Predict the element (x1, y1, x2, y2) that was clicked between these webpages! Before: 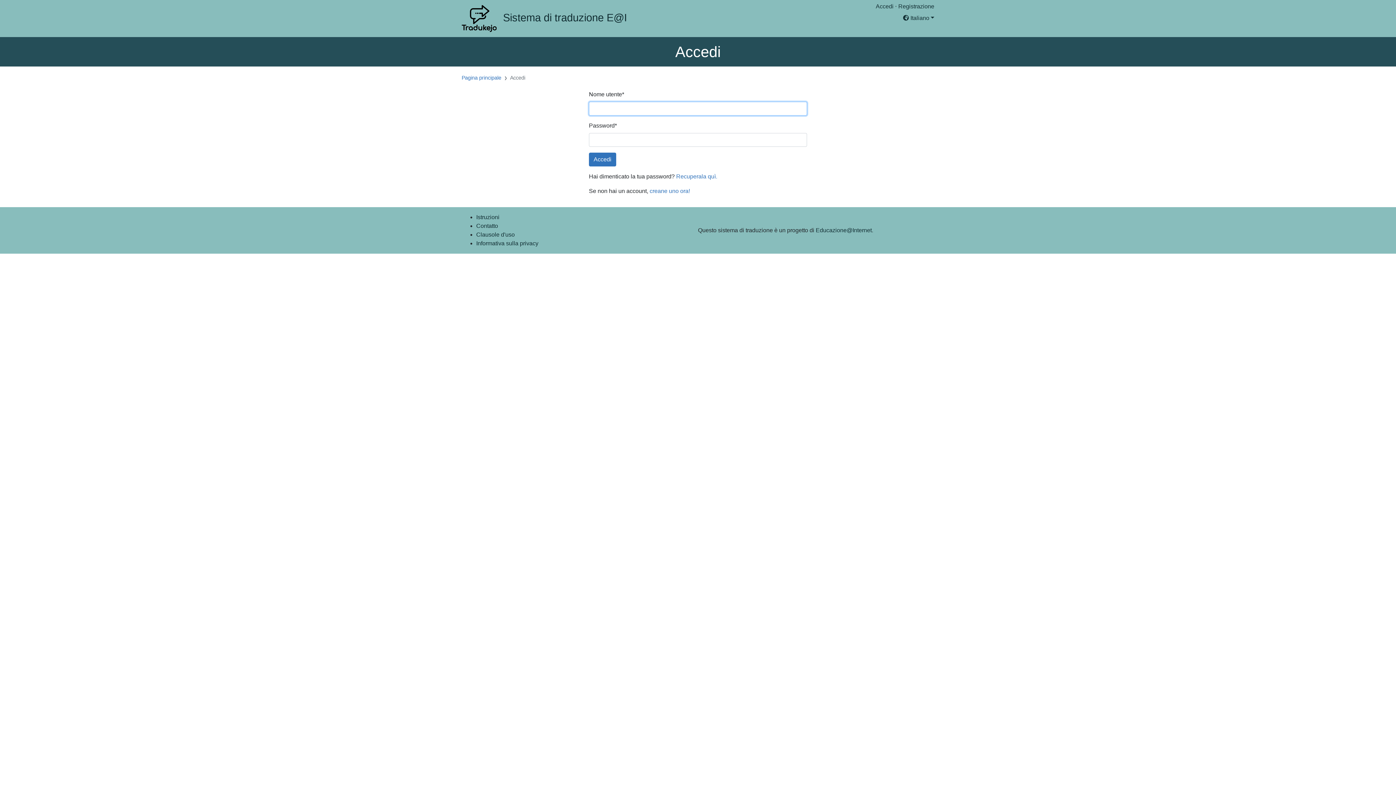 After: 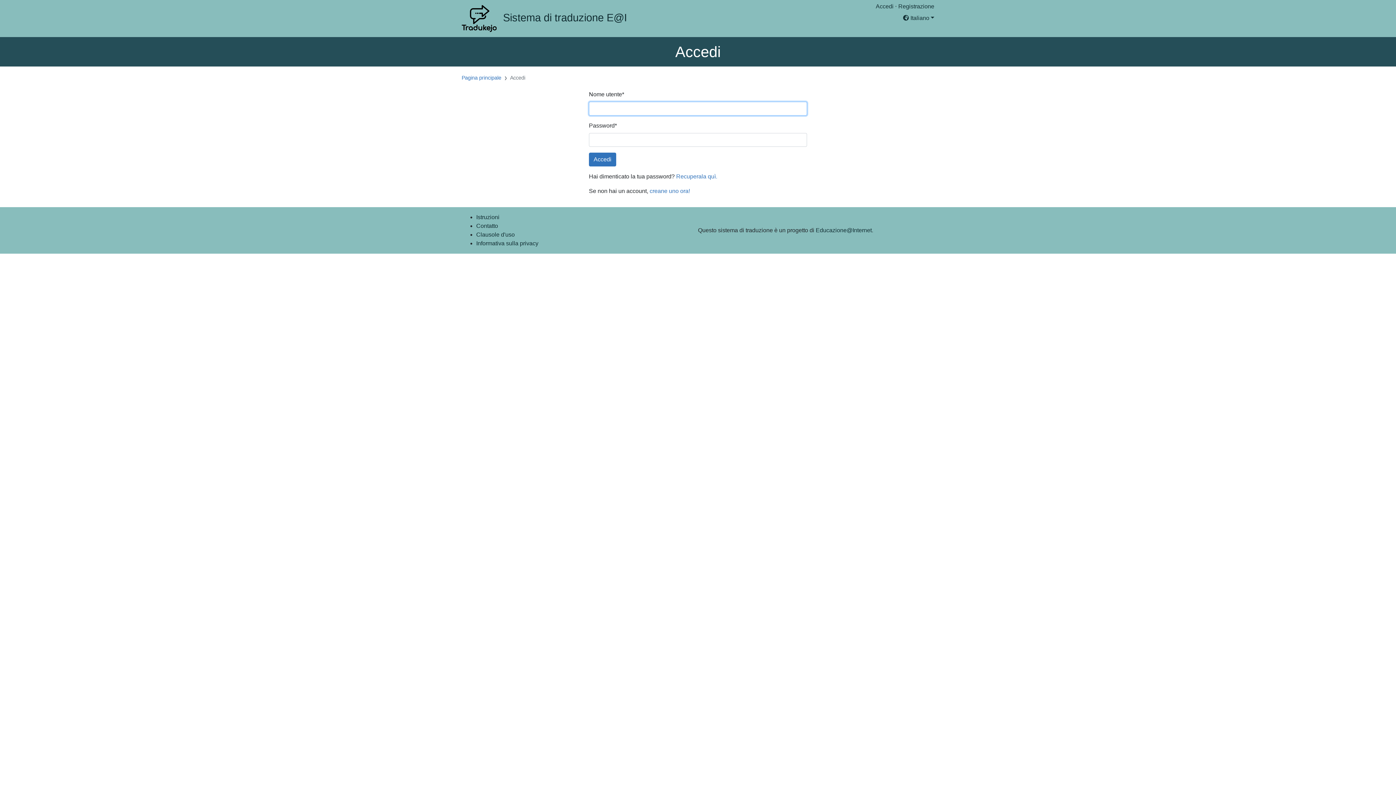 Action: label: Accedi bbox: (876, 3, 893, 9)